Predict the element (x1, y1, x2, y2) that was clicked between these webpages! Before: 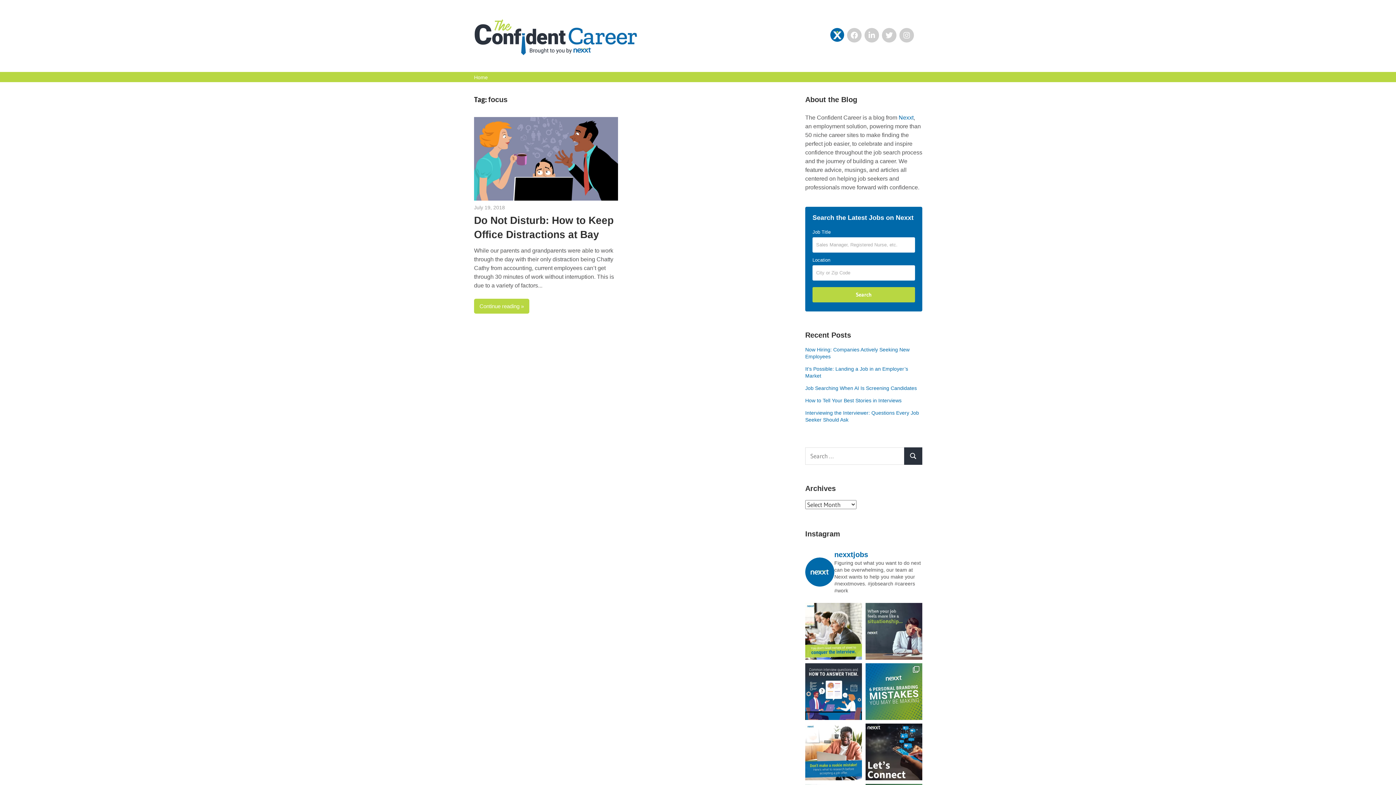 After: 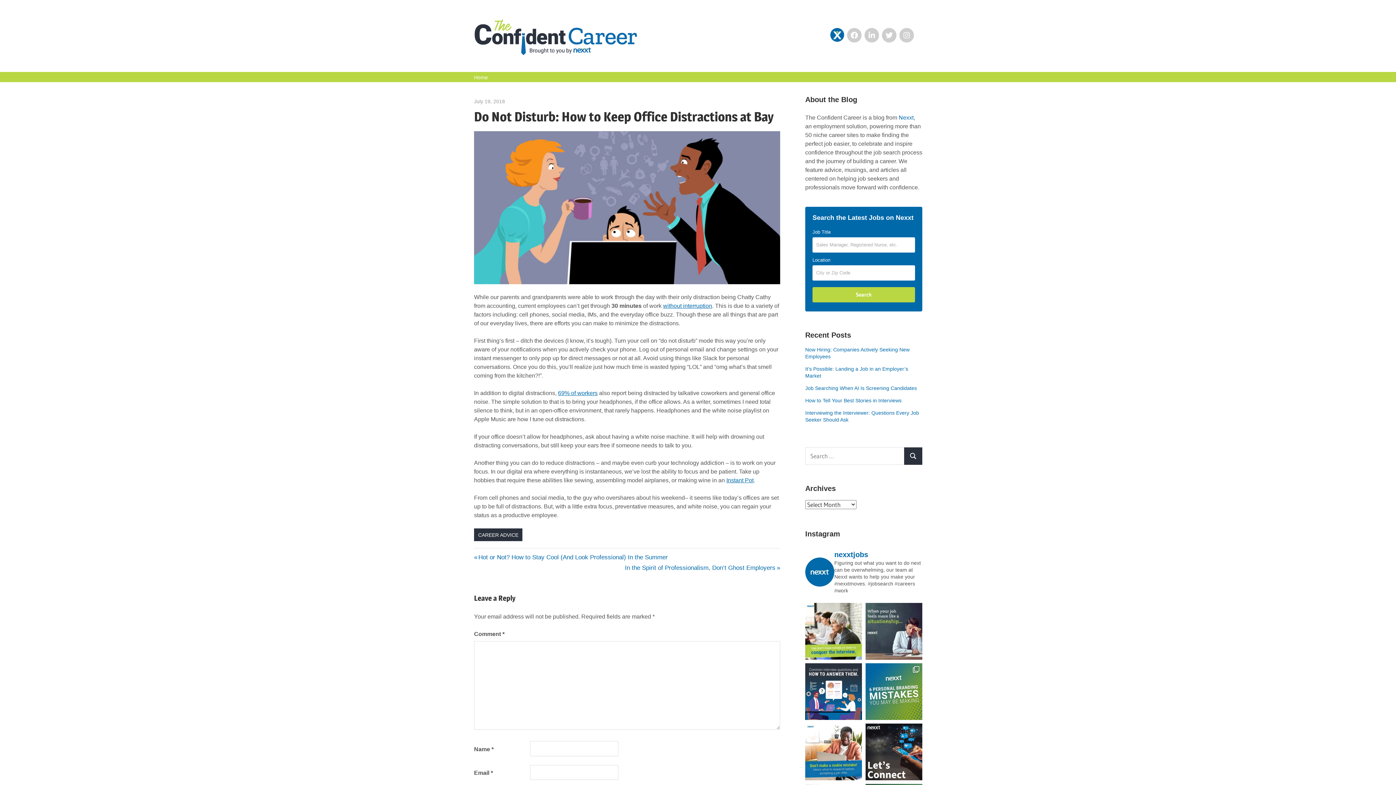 Action: label: Continue reading bbox: (474, 299, 529, 313)